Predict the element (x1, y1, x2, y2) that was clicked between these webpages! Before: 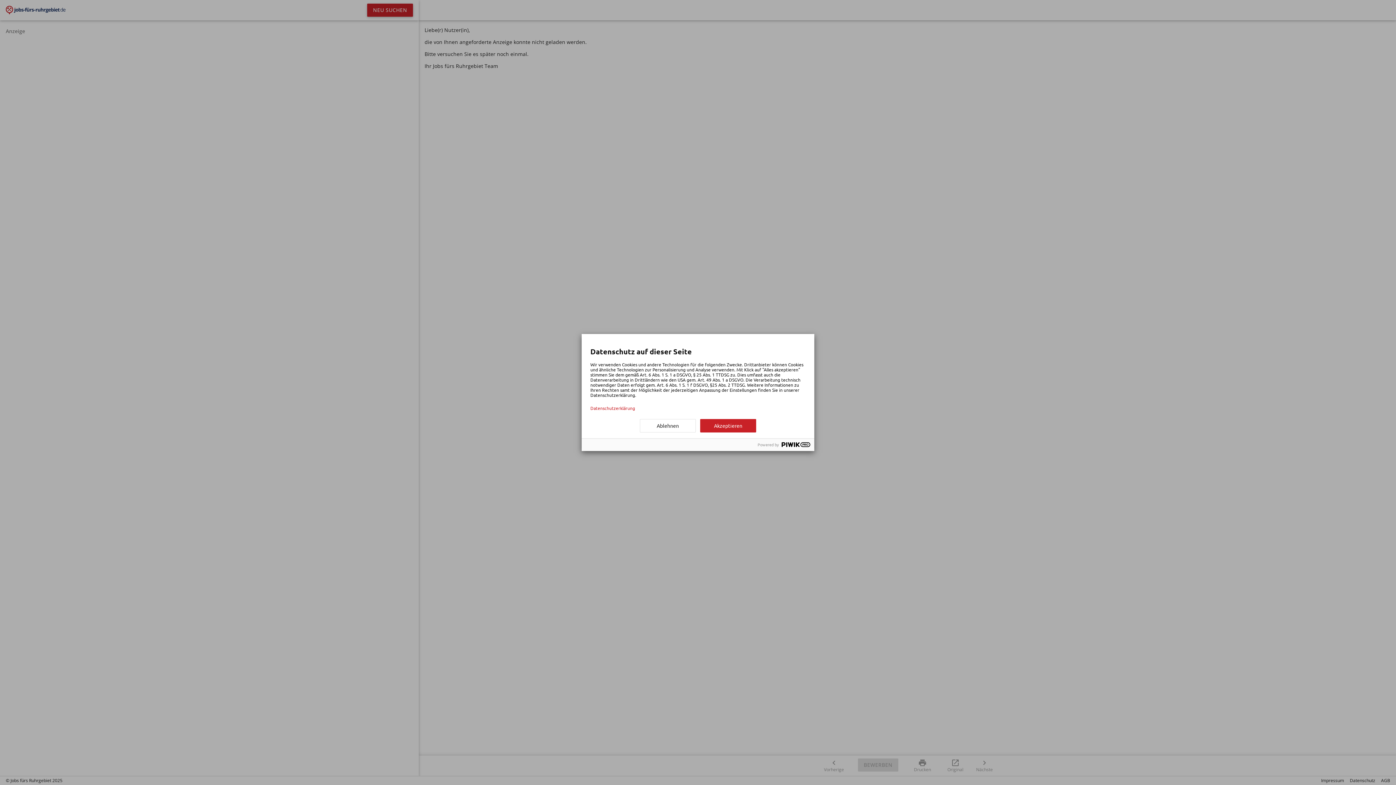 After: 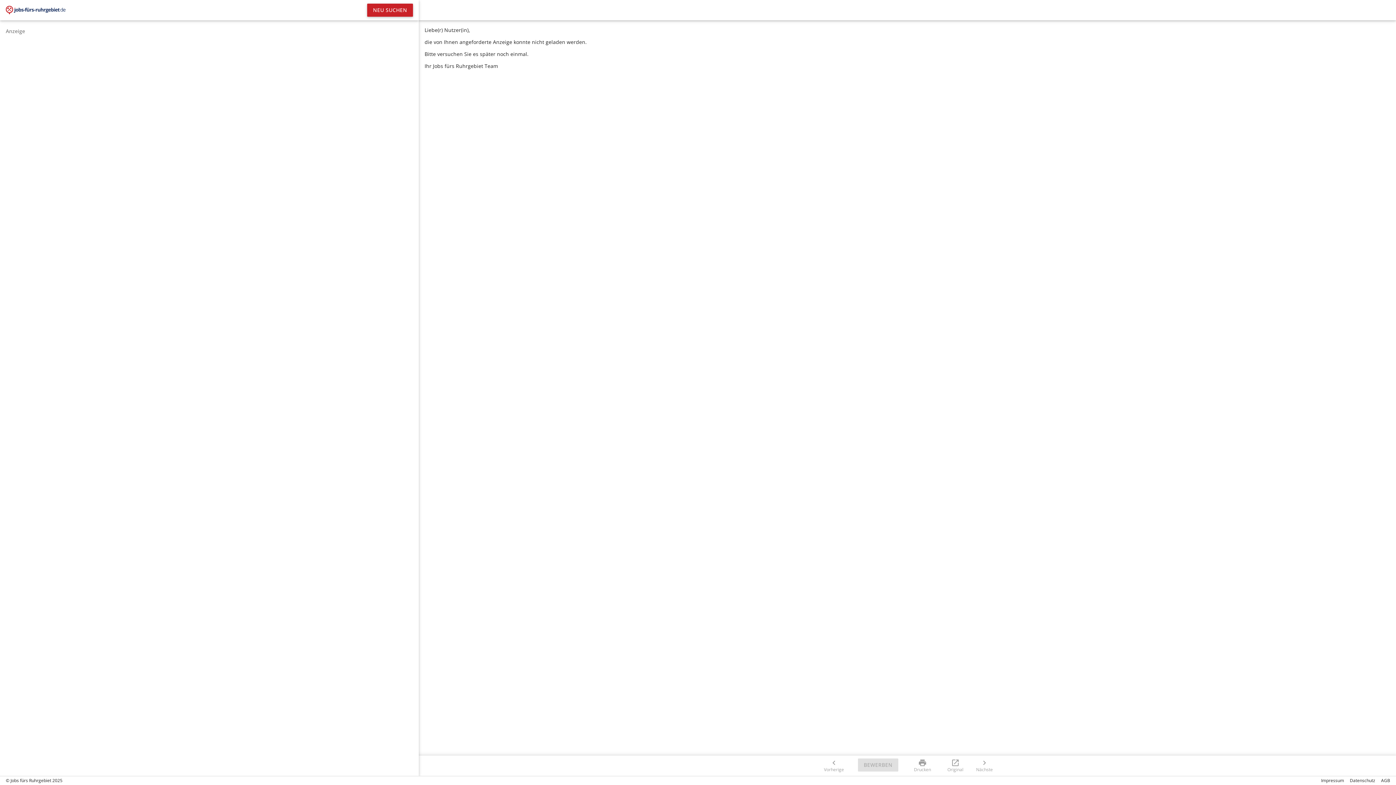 Action: bbox: (700, 419, 756, 432) label: Akzeptieren